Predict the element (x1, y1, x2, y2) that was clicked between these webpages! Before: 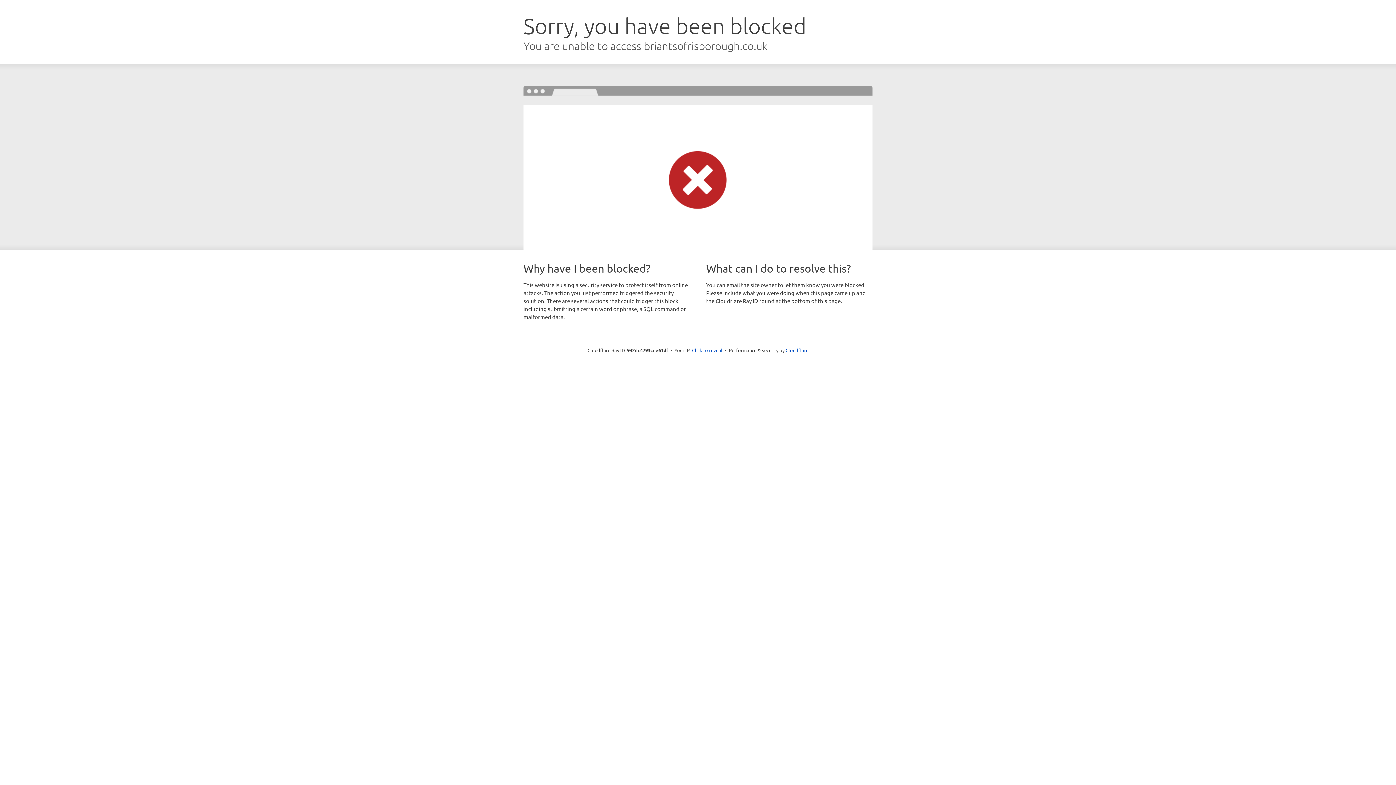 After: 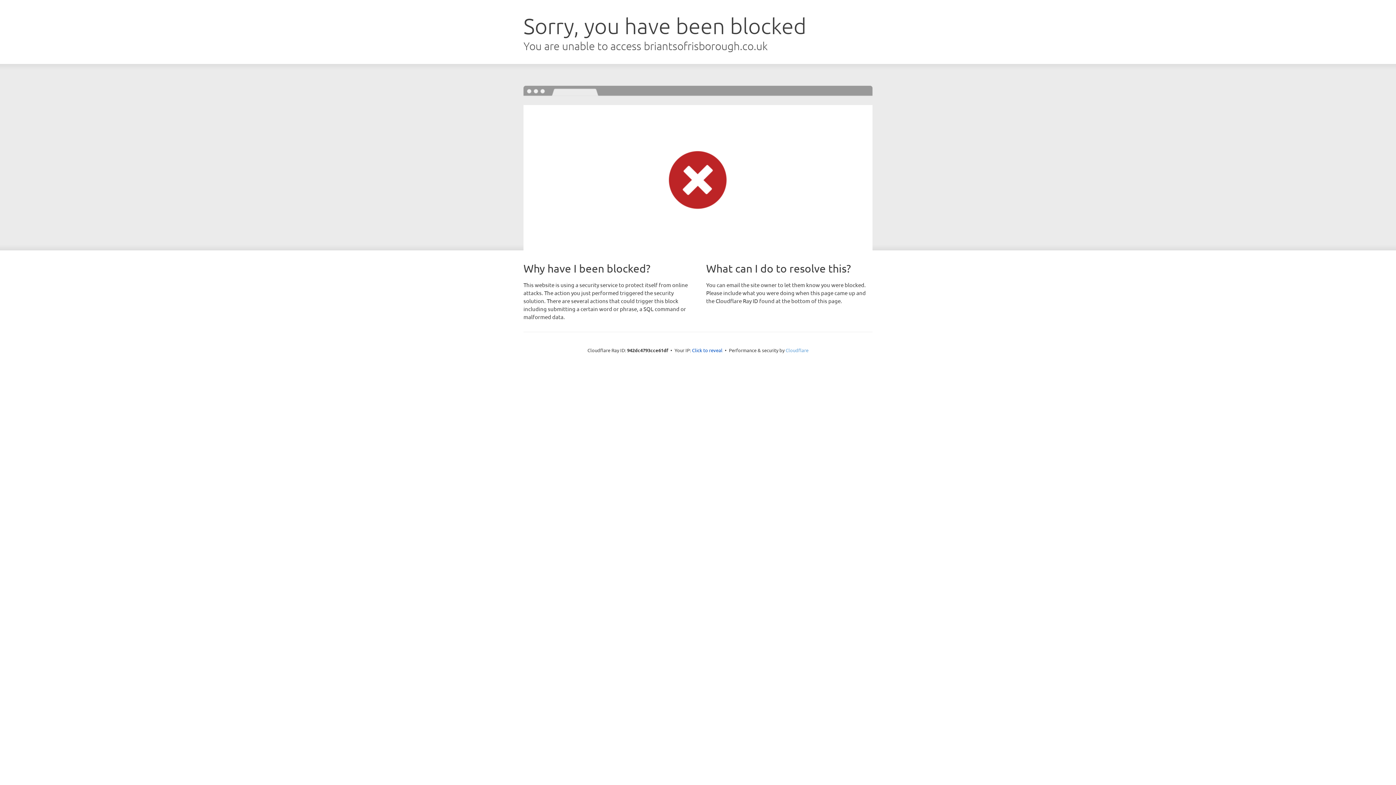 Action: bbox: (785, 347, 808, 353) label: Cloudflare